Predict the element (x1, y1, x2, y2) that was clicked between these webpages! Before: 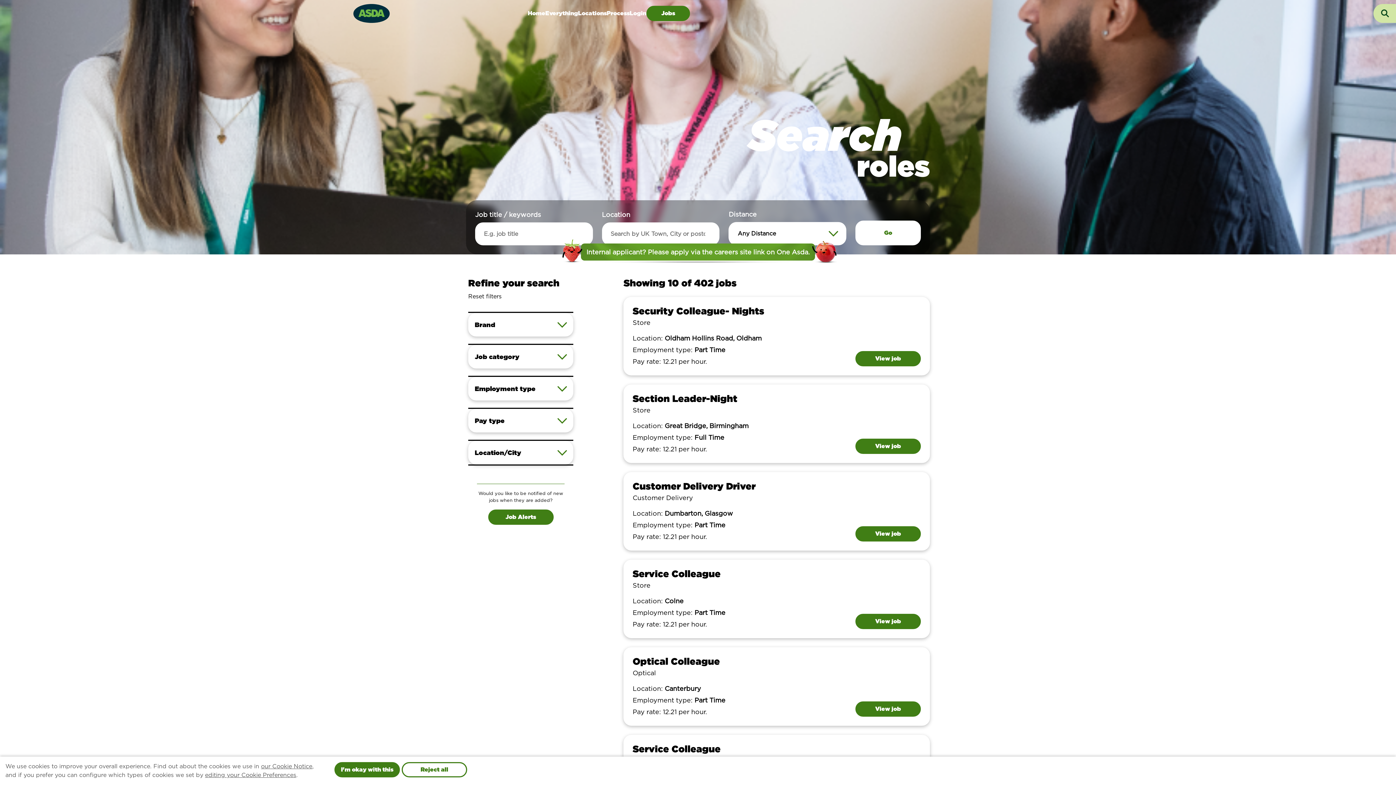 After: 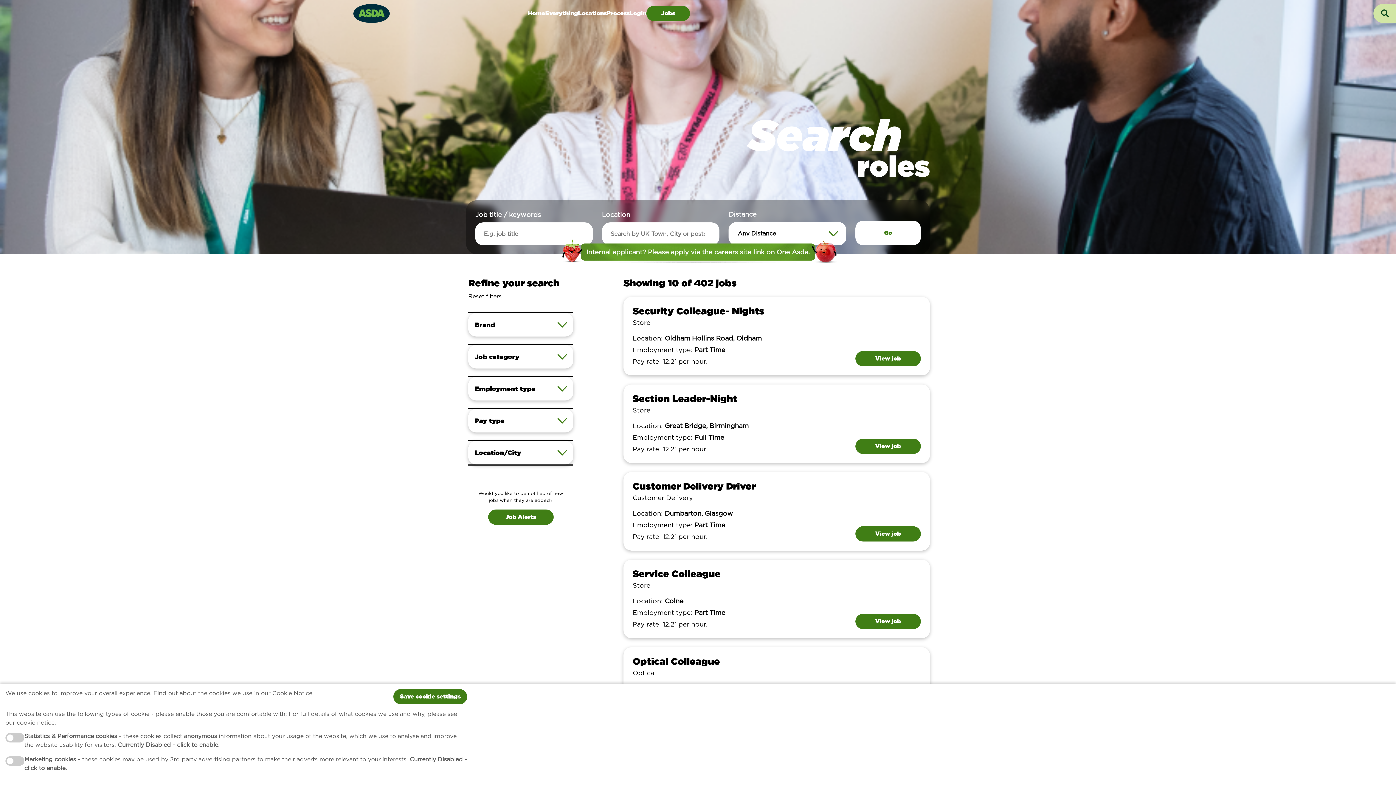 Action: bbox: (205, 772, 296, 778) label: editing your Cookie Preferences